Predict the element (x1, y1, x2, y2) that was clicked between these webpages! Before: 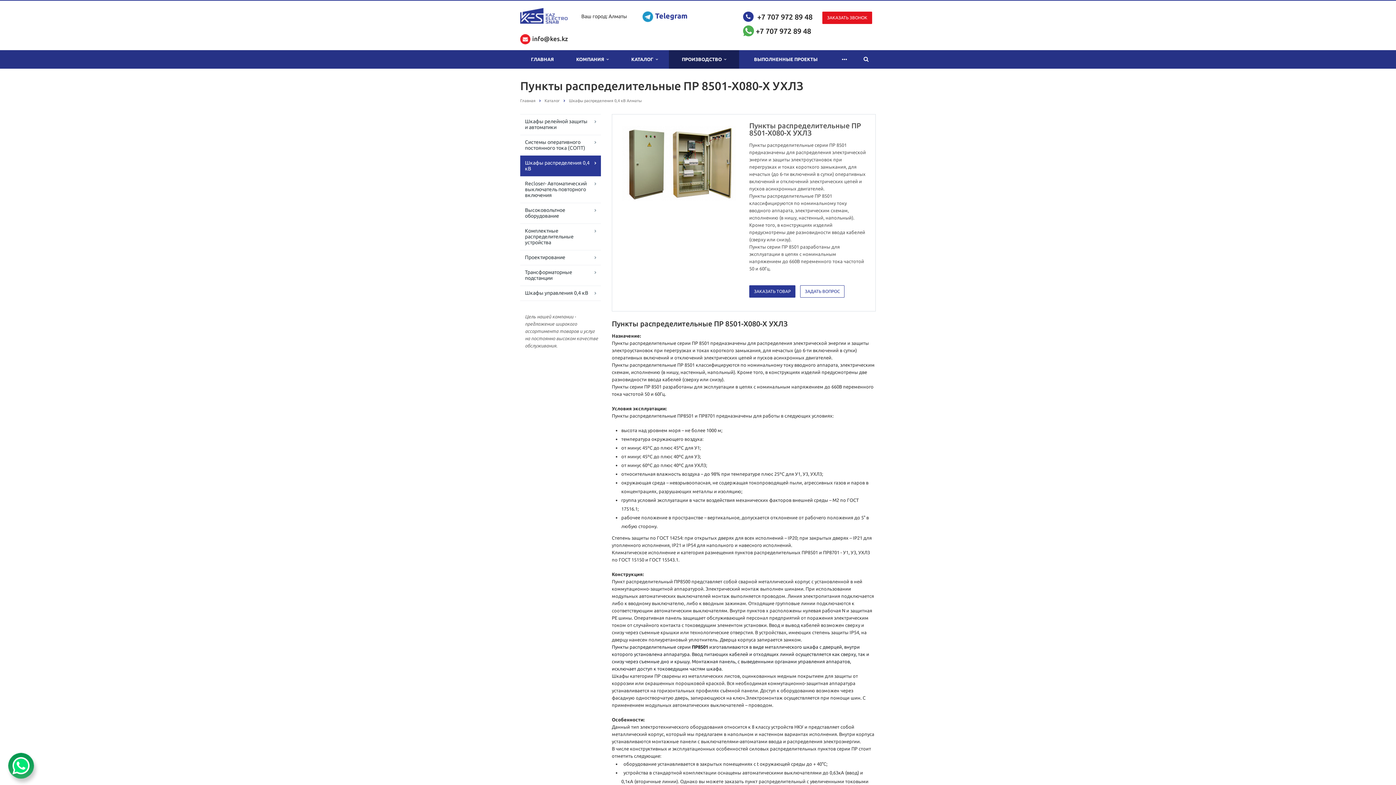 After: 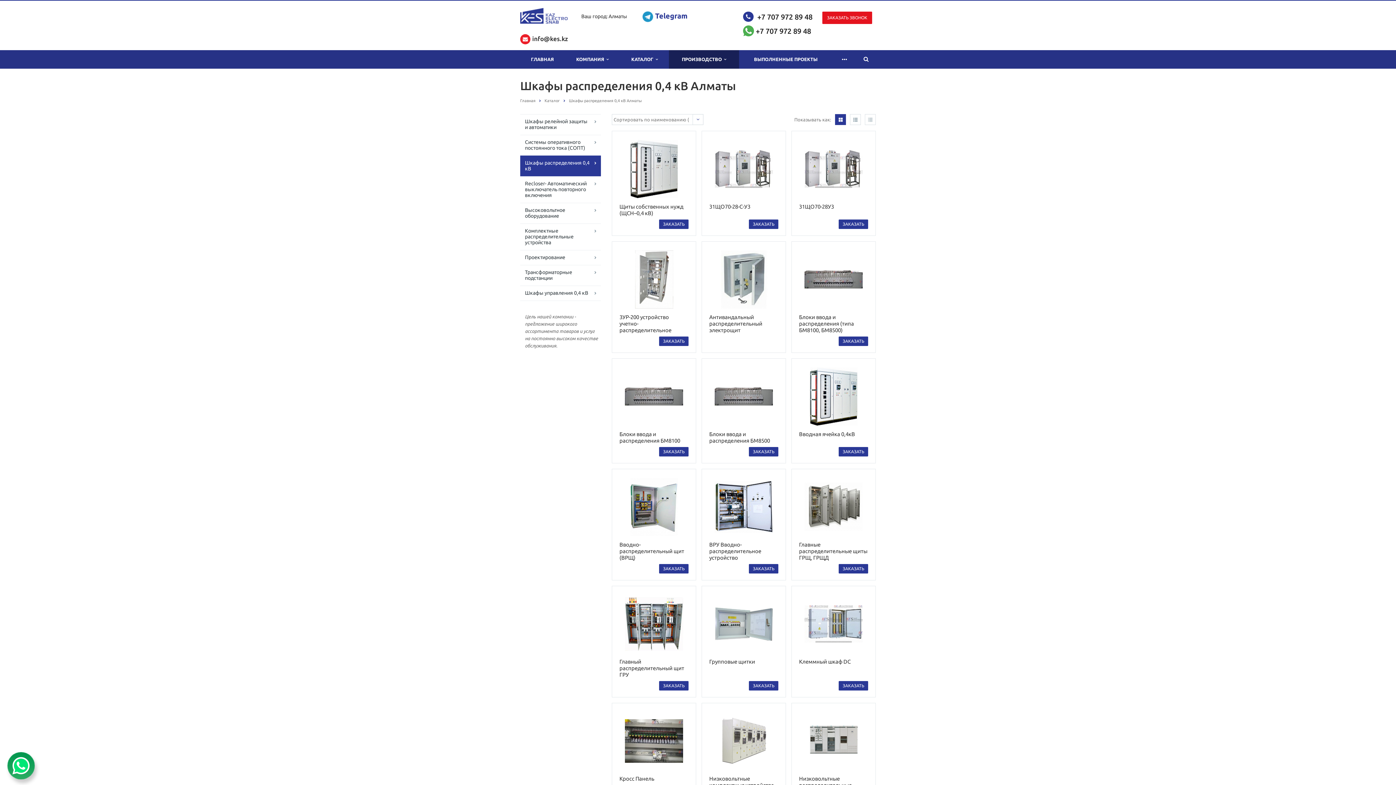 Action: bbox: (569, 98, 641, 102) label: Шкафы распределения 0,4 кВ Алматы